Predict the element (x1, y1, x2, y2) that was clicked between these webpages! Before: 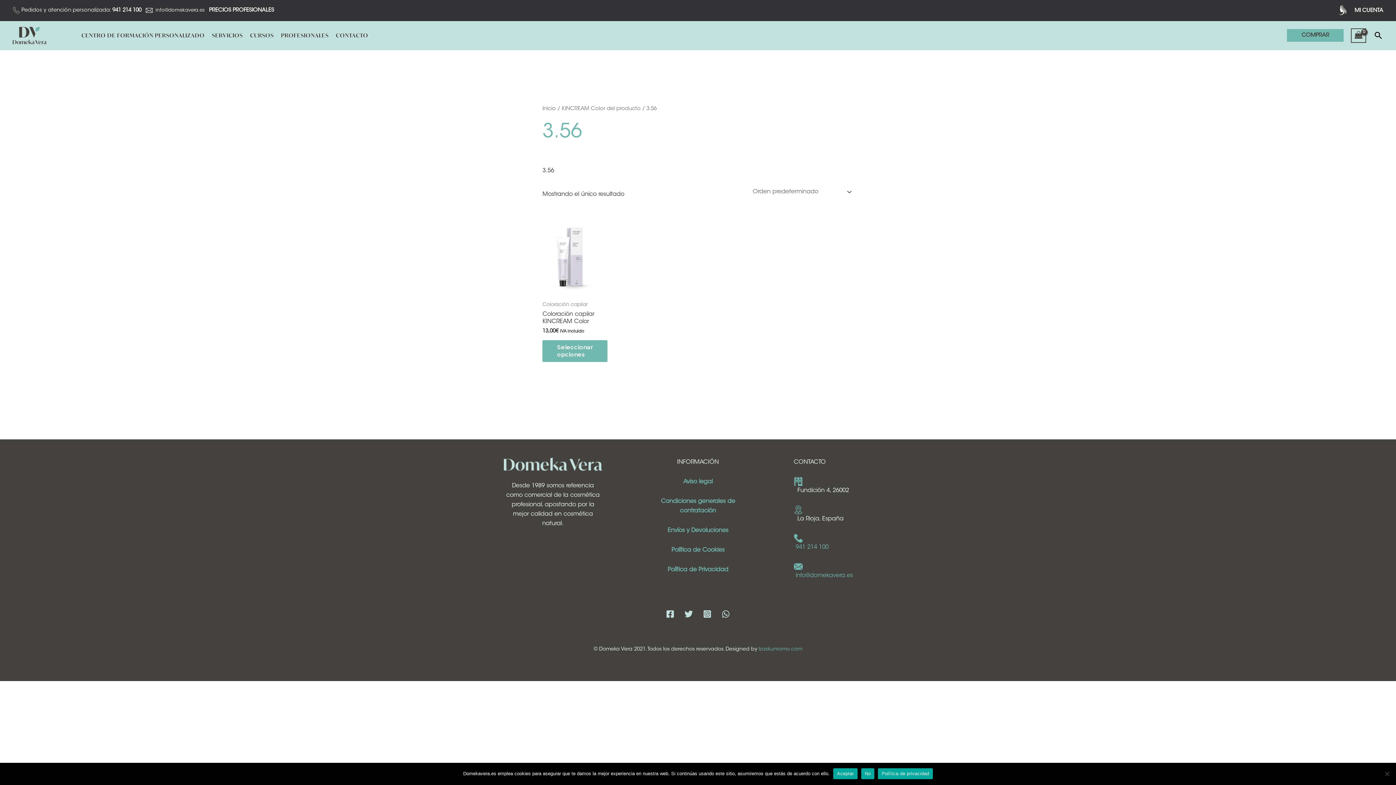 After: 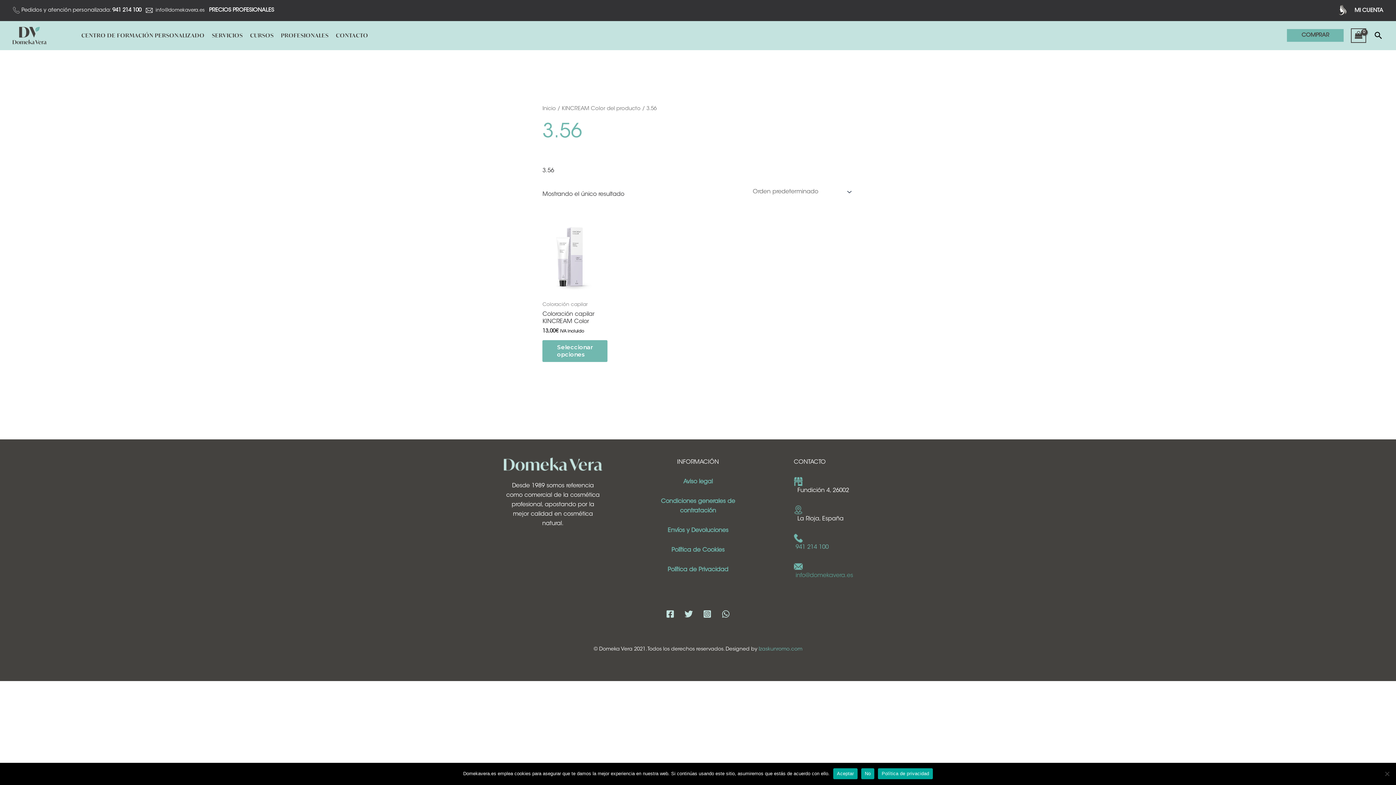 Action: label: info@domekavera.es bbox: (795, 573, 853, 579)